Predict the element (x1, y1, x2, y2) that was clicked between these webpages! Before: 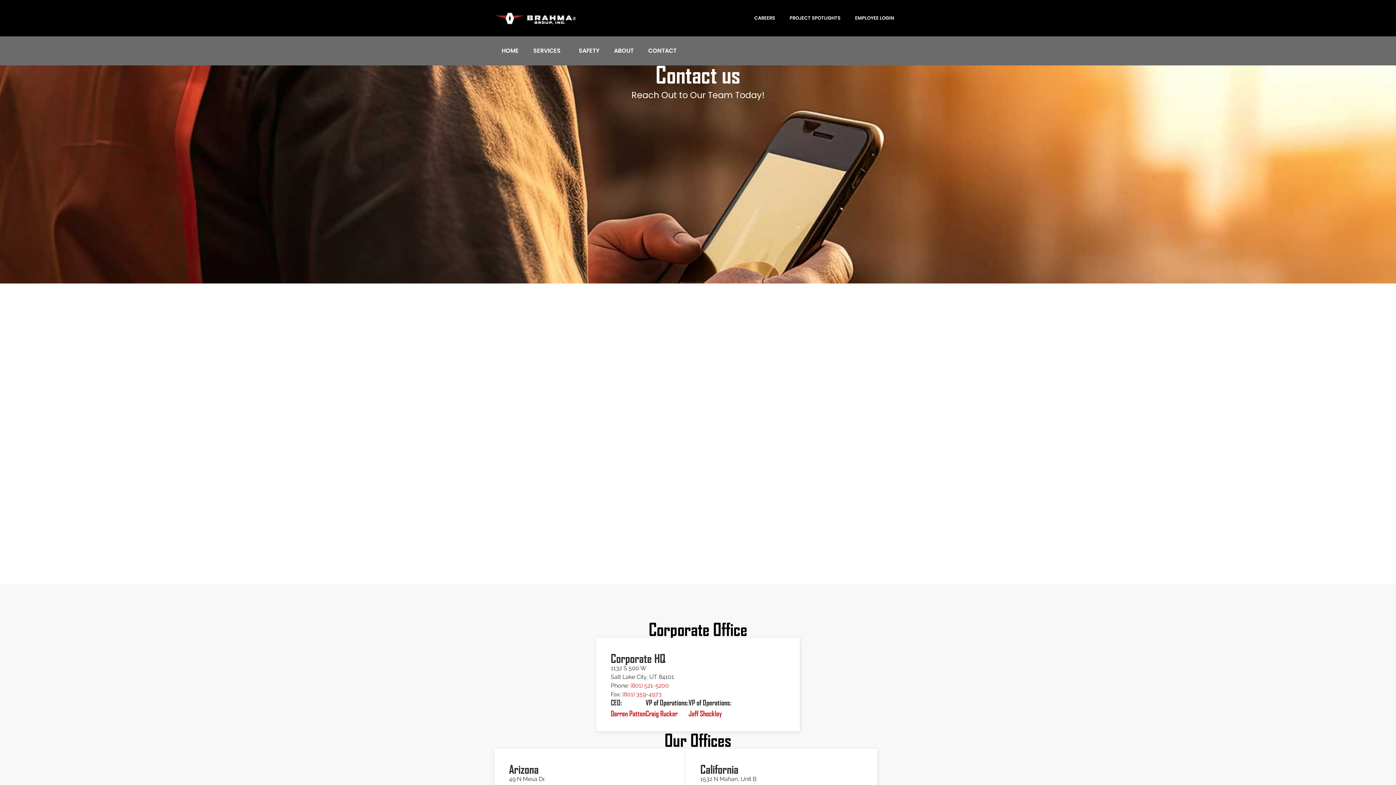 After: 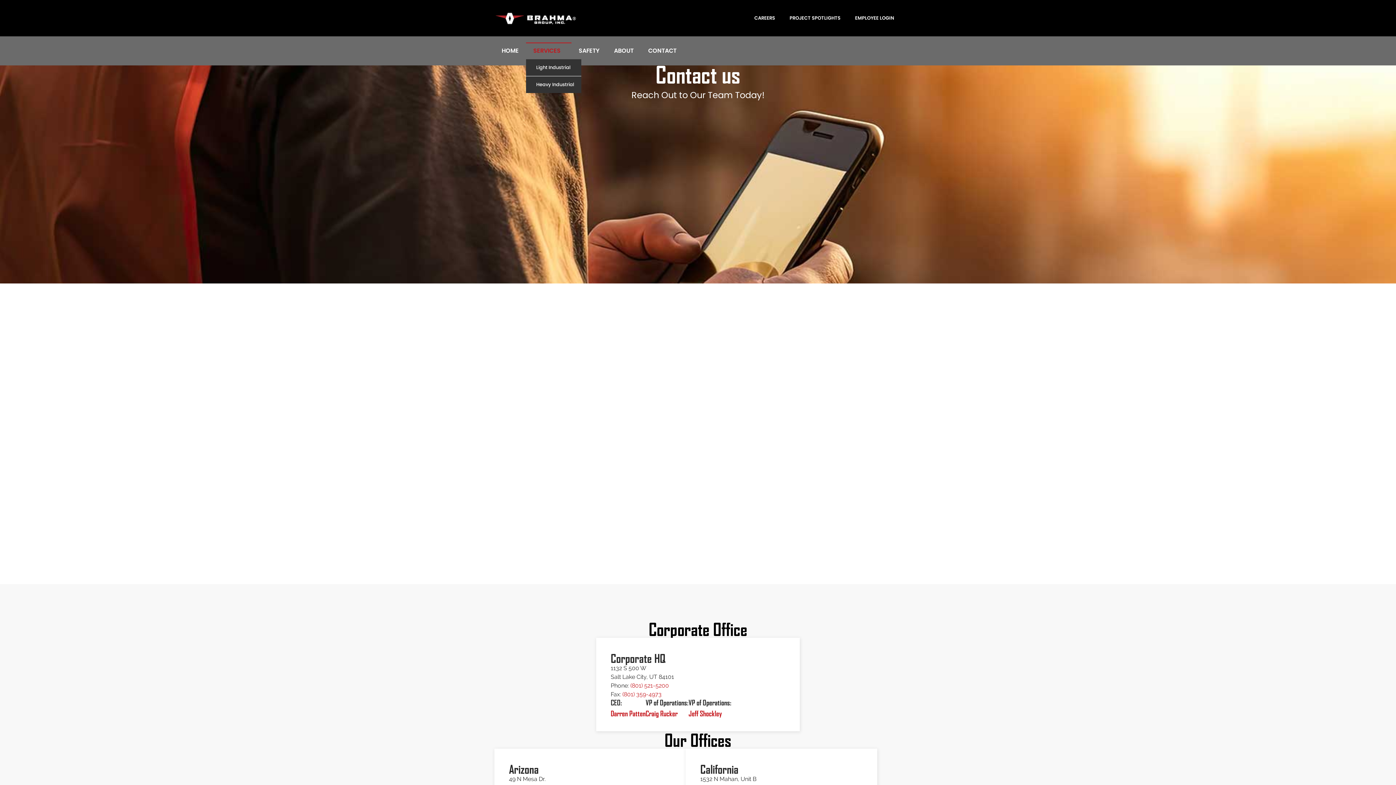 Action: label: SERVICES bbox: (526, 42, 571, 59)